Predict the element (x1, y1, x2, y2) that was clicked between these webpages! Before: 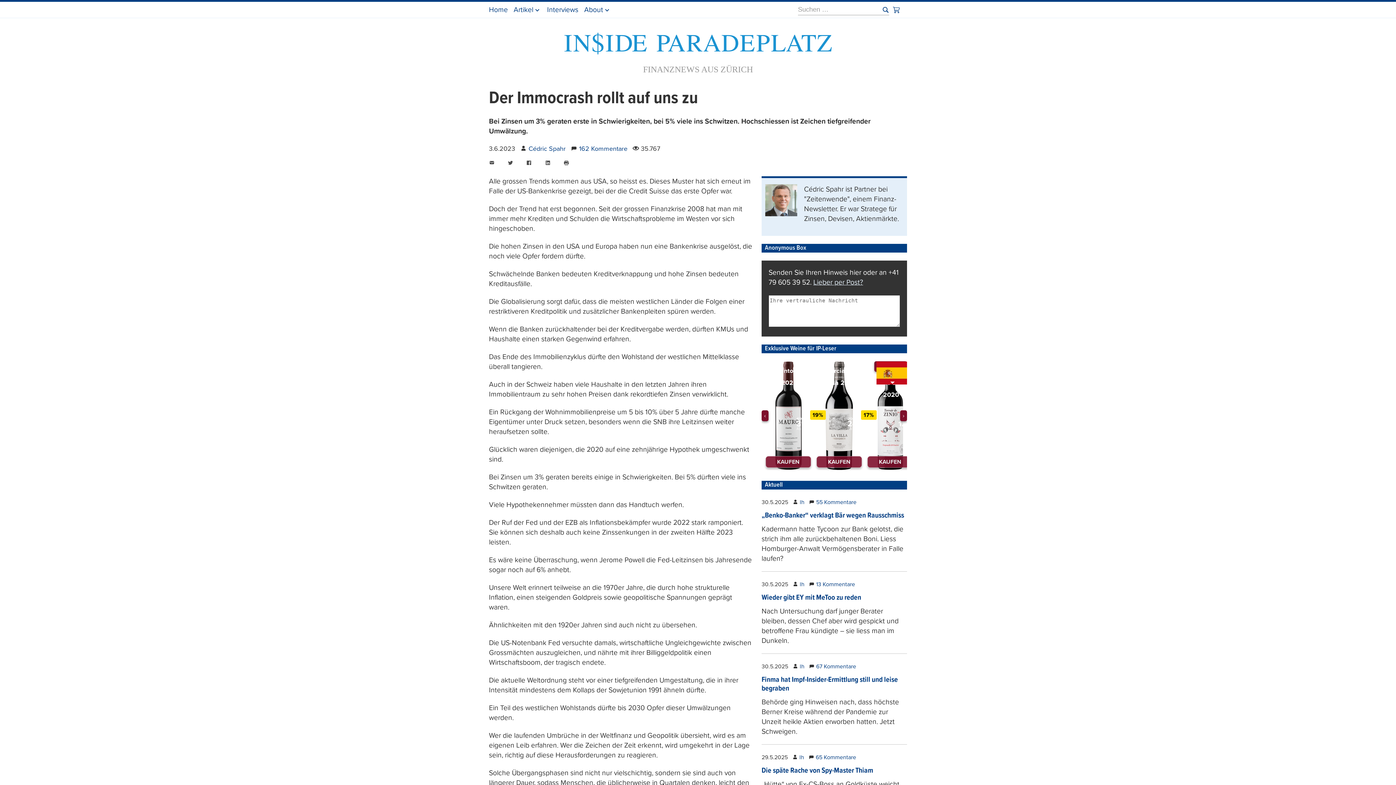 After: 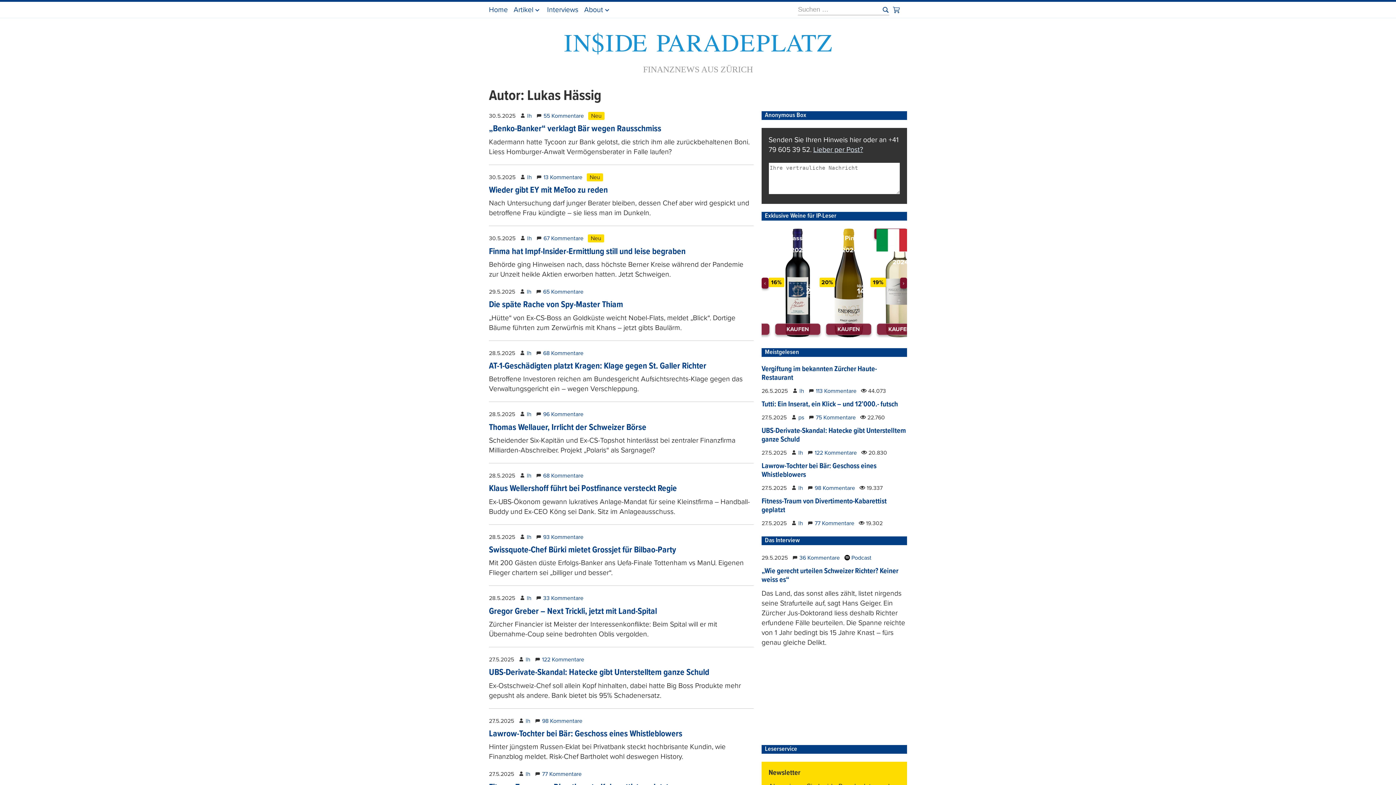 Action: bbox: (800, 581, 804, 588) label: lh